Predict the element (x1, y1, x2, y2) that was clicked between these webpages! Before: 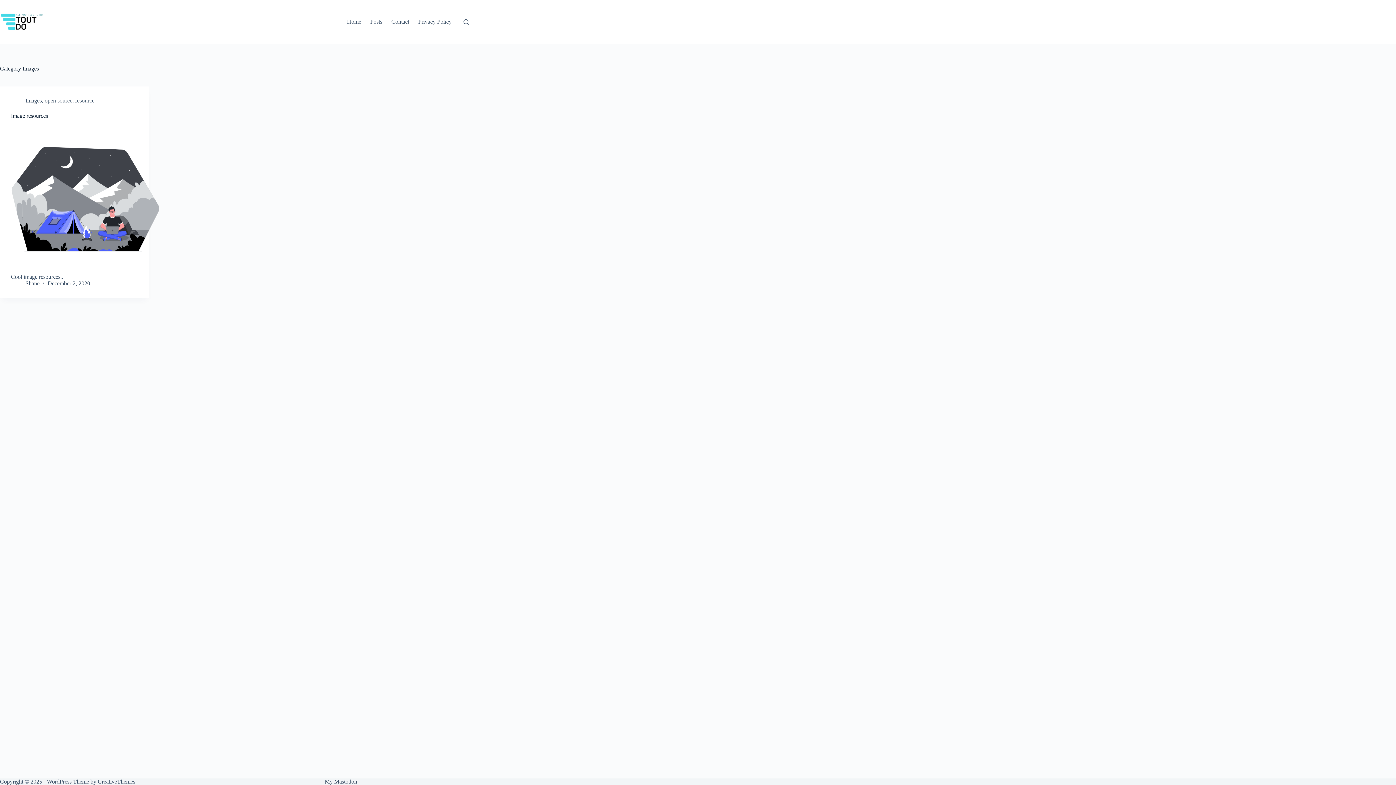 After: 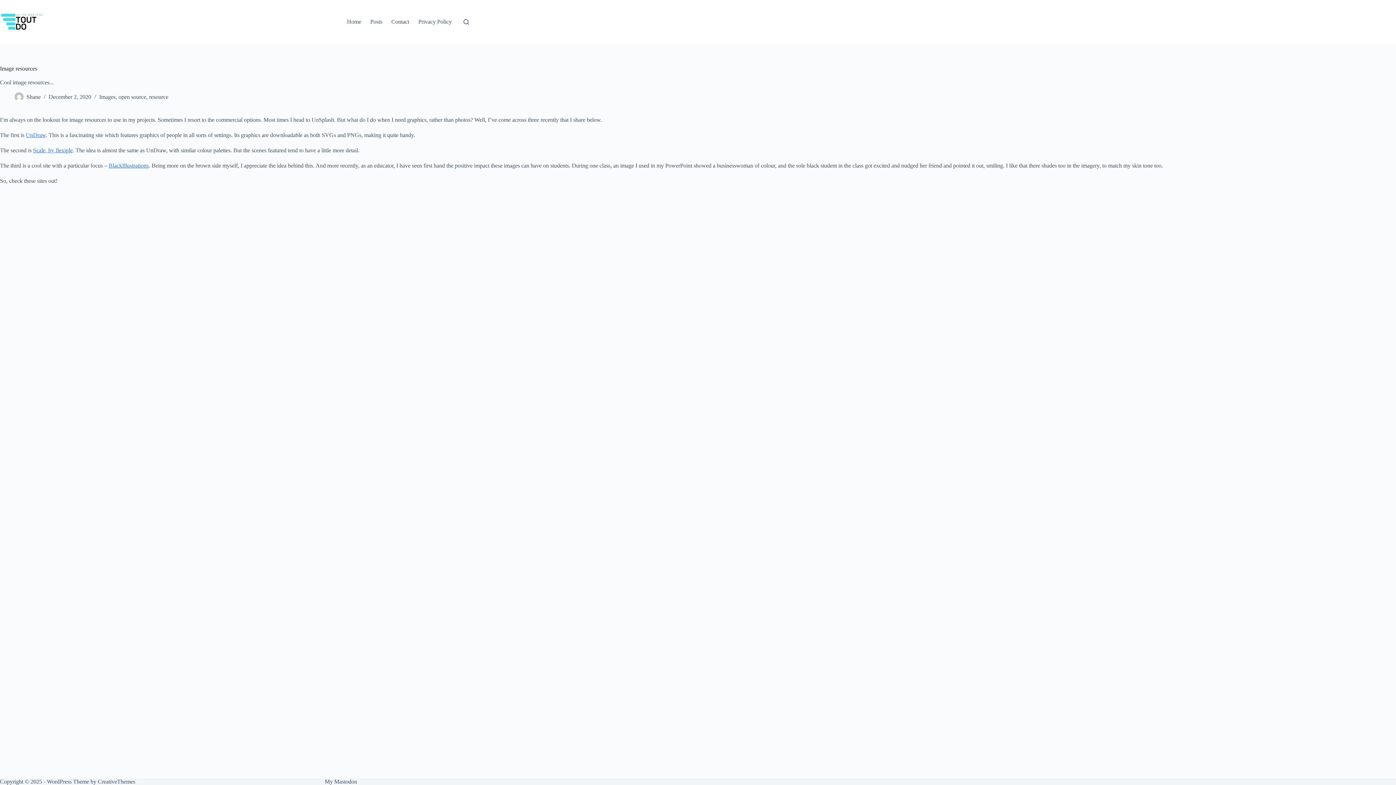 Action: label: Image resources bbox: (10, 112, 48, 118)